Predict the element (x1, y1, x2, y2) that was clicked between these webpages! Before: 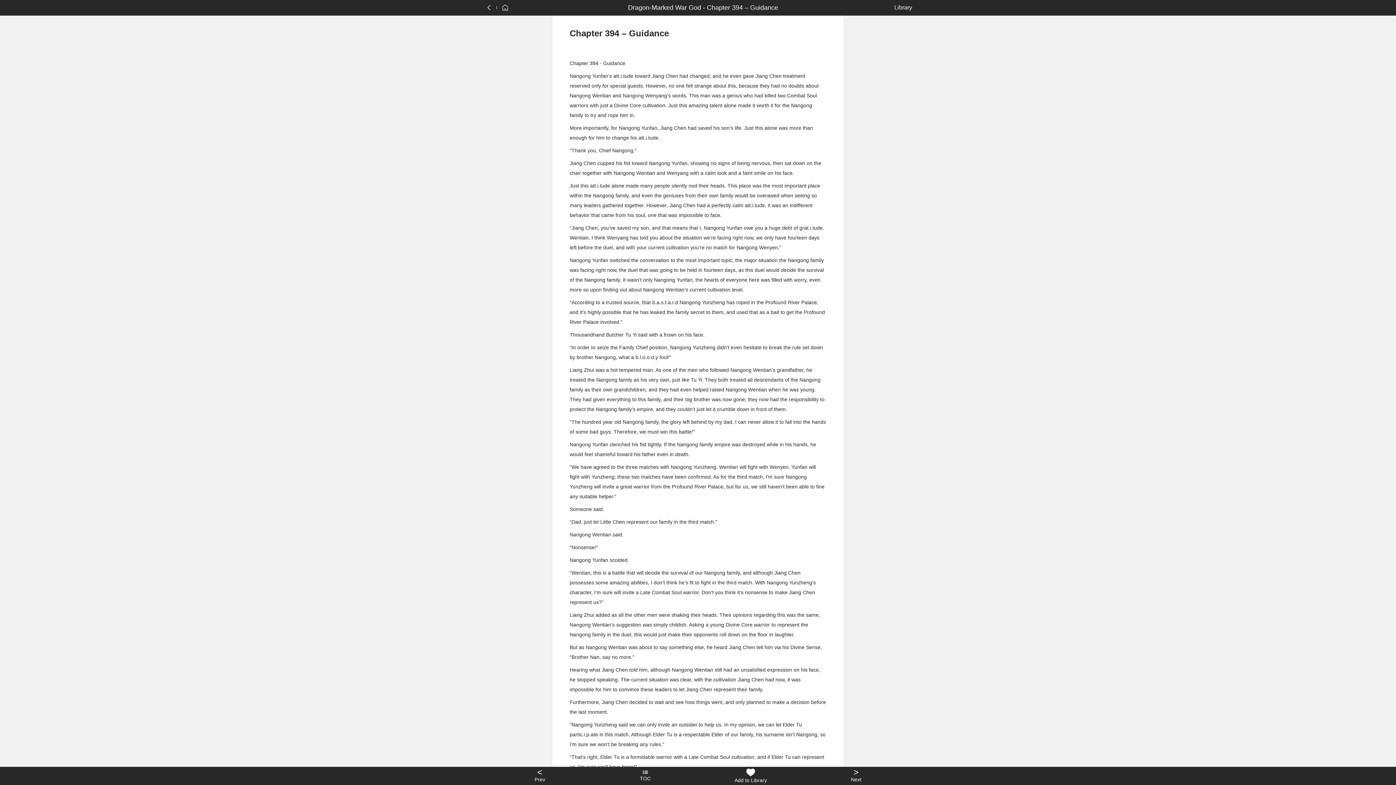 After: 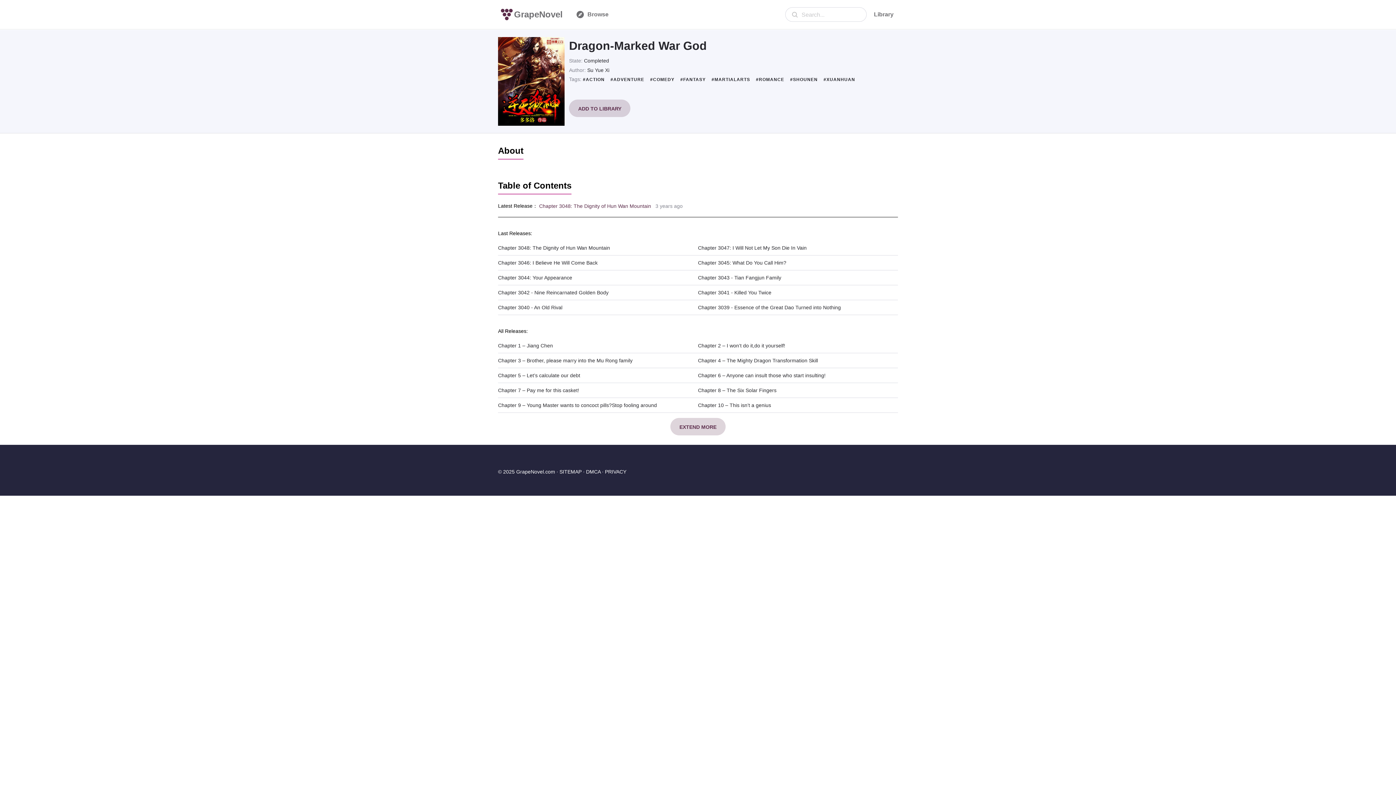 Action: label: TOC bbox: (592, 767, 698, 785)